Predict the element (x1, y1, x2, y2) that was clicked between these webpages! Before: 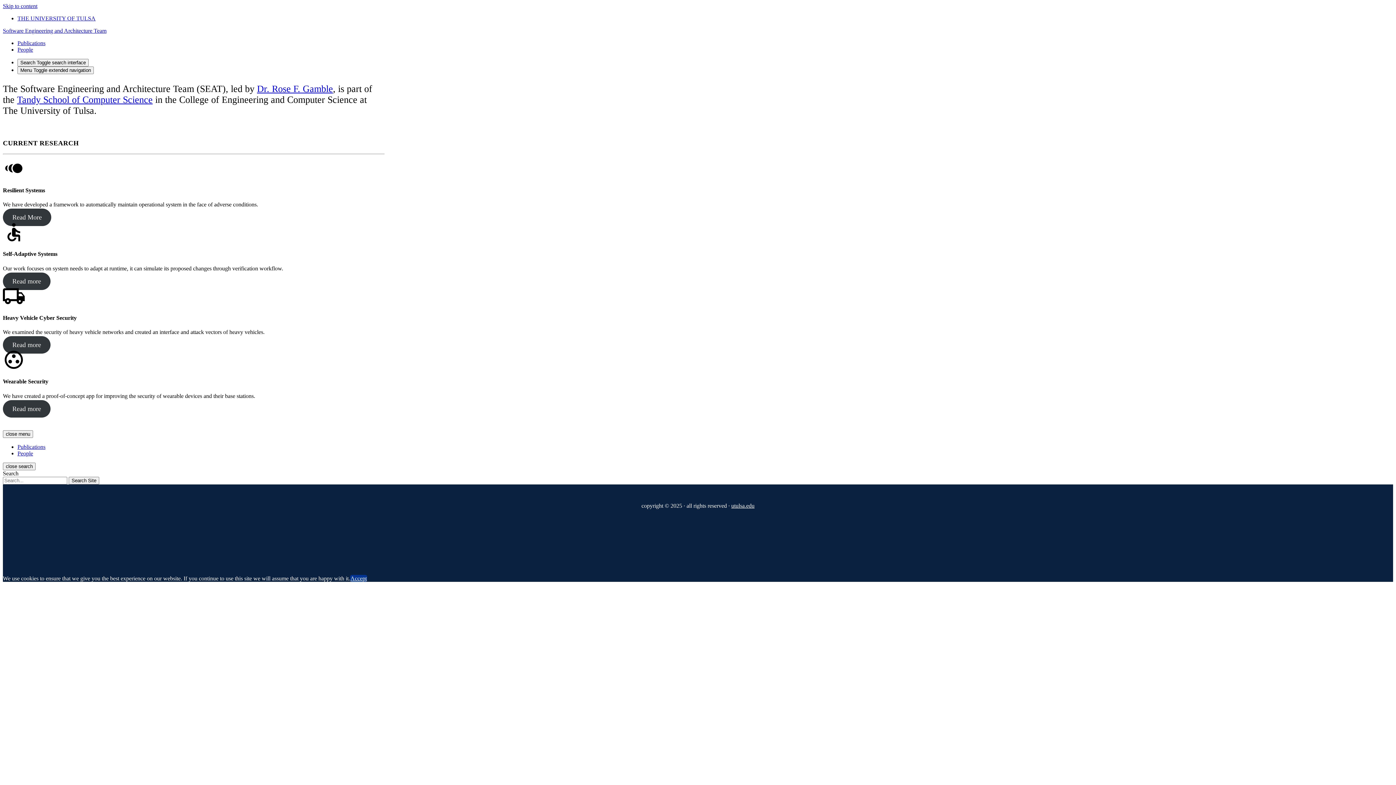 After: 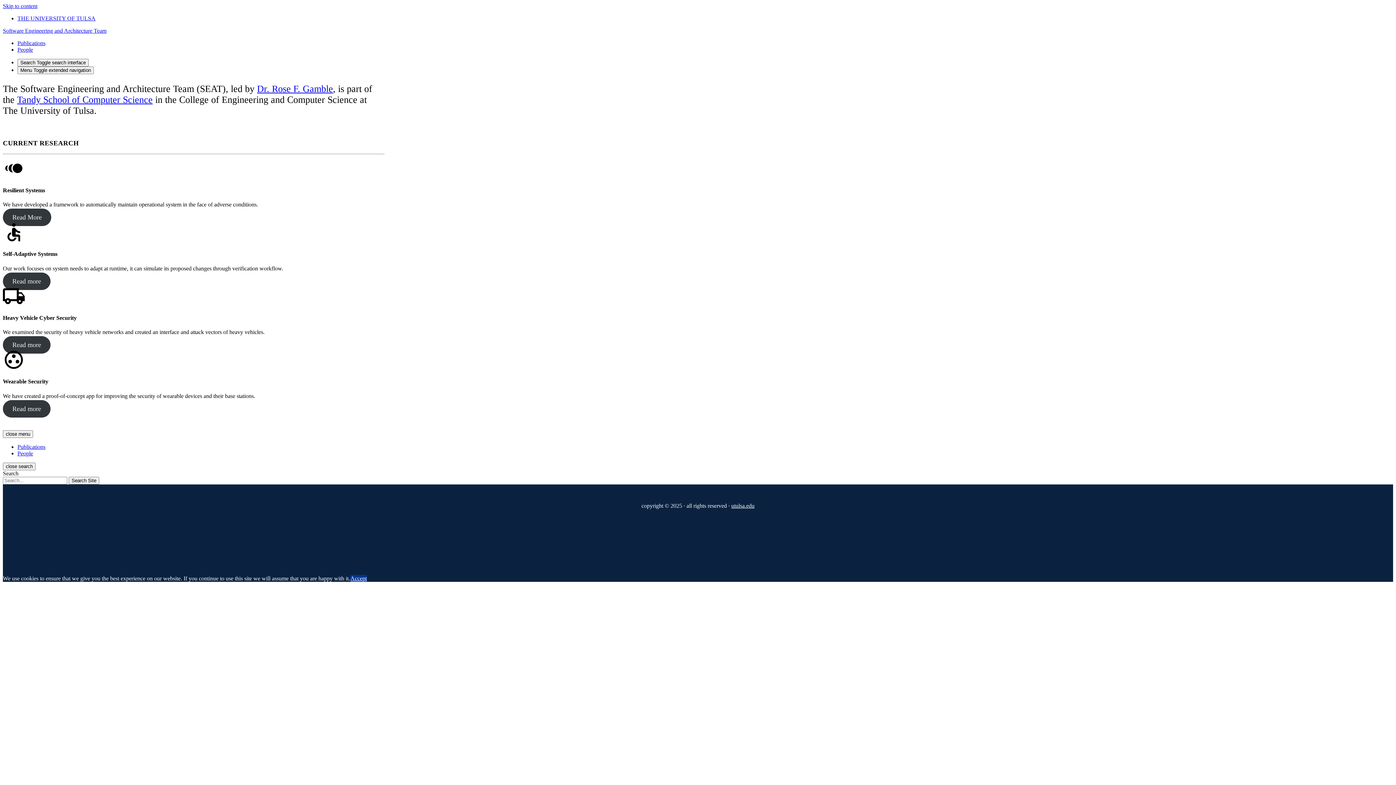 Action: label: Skip to content bbox: (2, 2, 37, 9)